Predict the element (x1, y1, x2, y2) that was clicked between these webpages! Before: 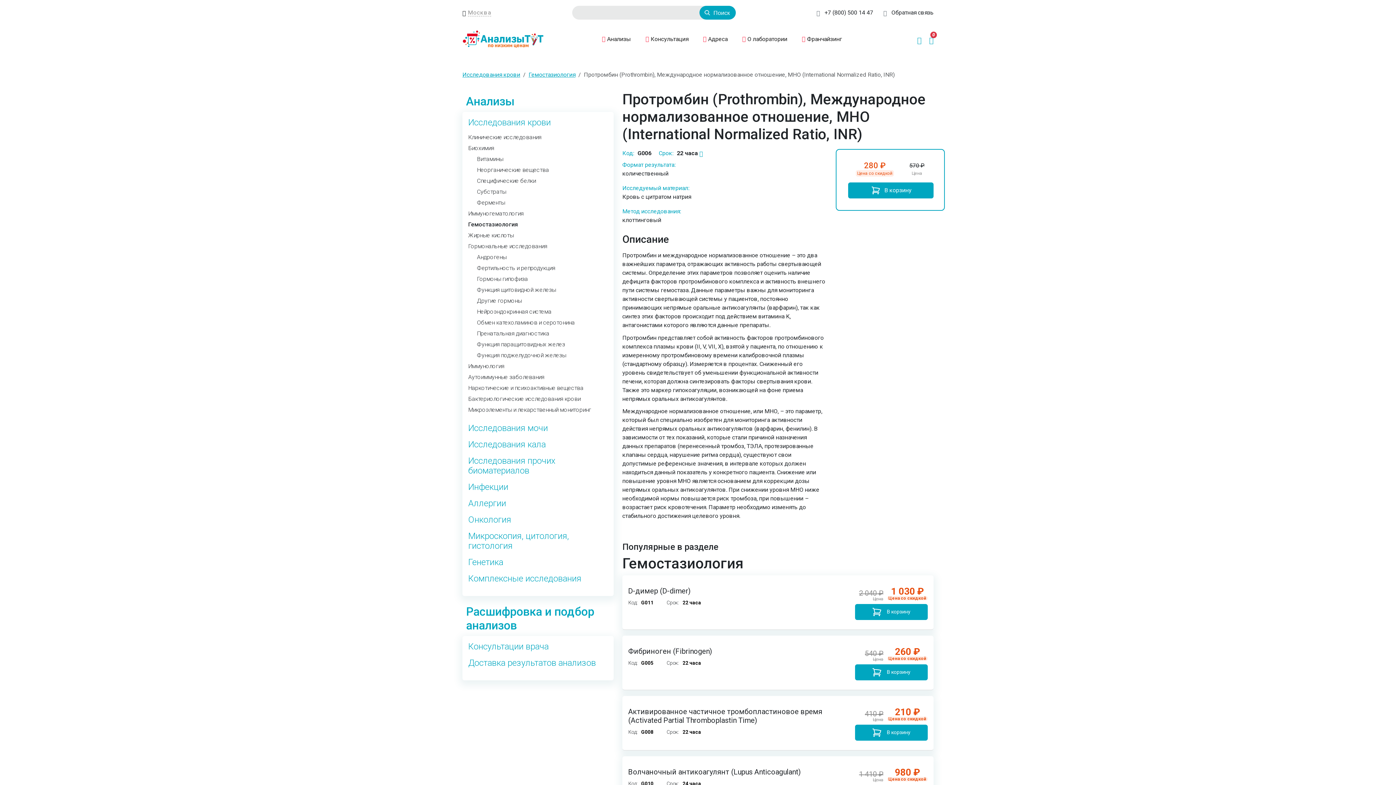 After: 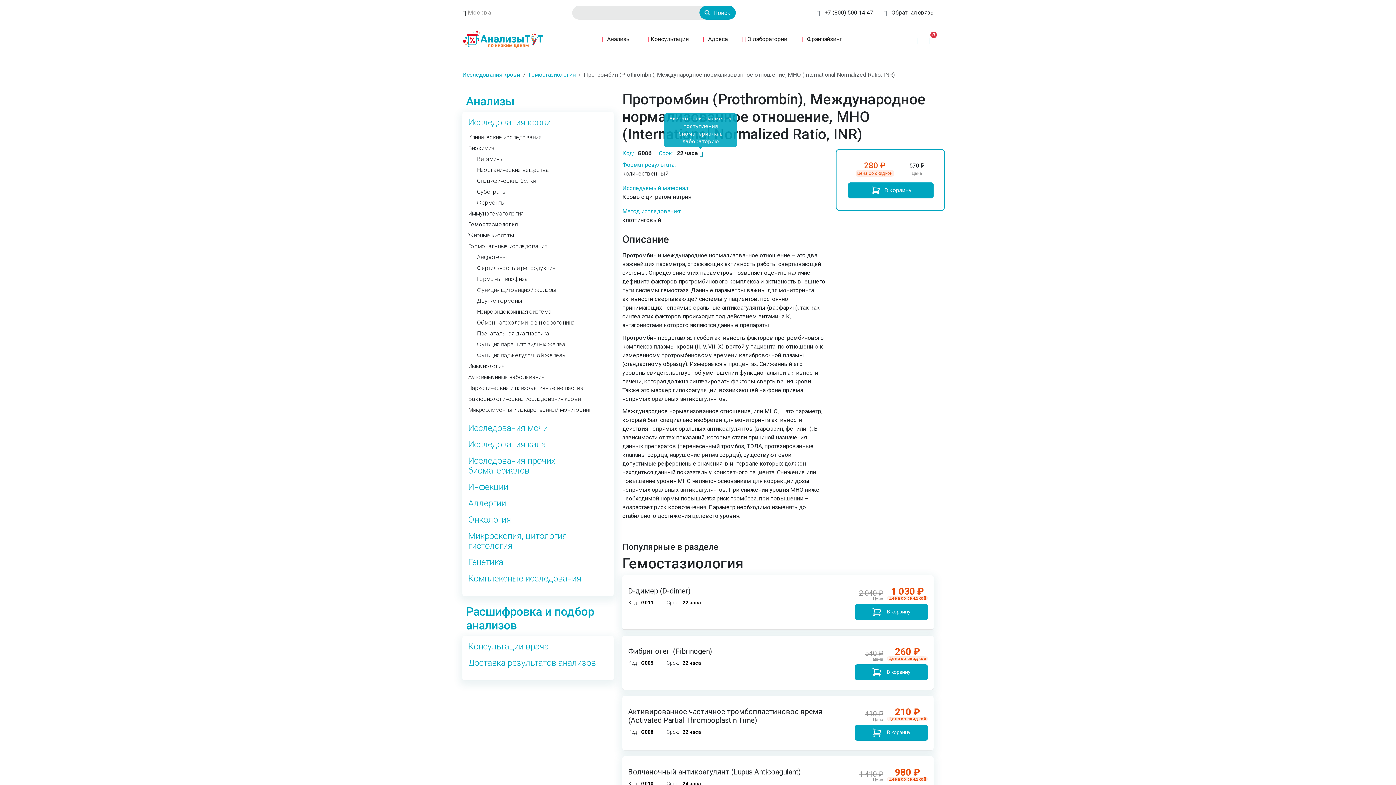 Action: bbox: (698, 149, 703, 160)